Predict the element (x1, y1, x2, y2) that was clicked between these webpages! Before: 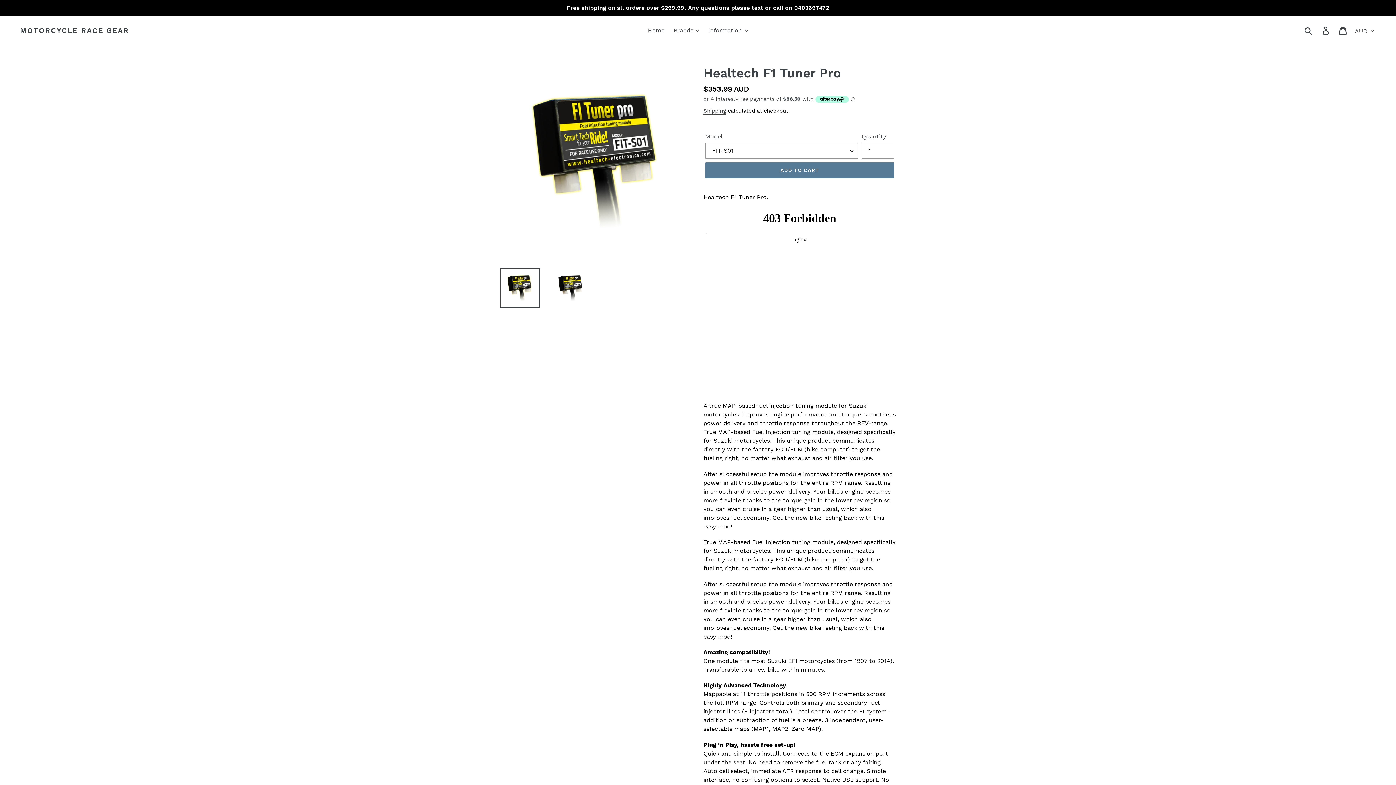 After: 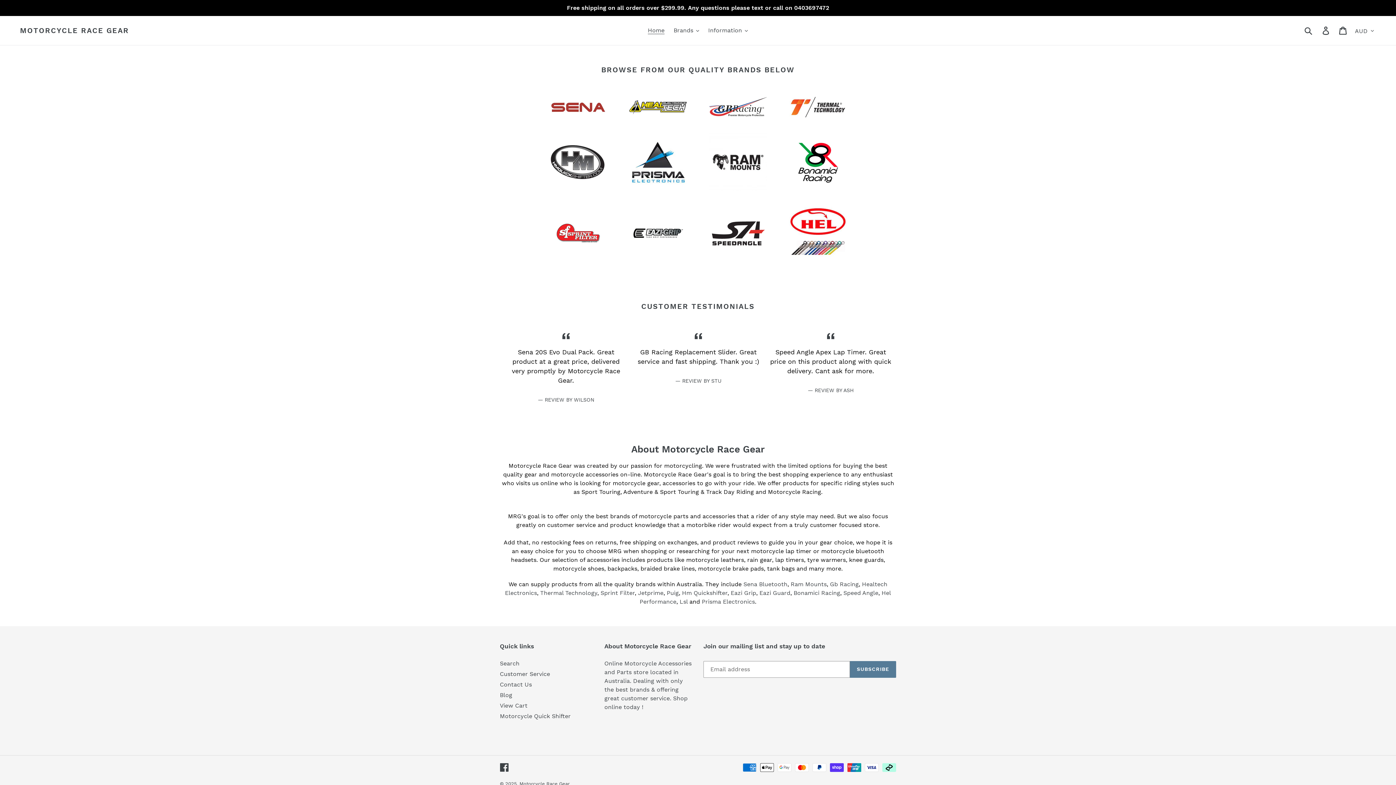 Action: bbox: (644, 25, 668, 36) label: Home